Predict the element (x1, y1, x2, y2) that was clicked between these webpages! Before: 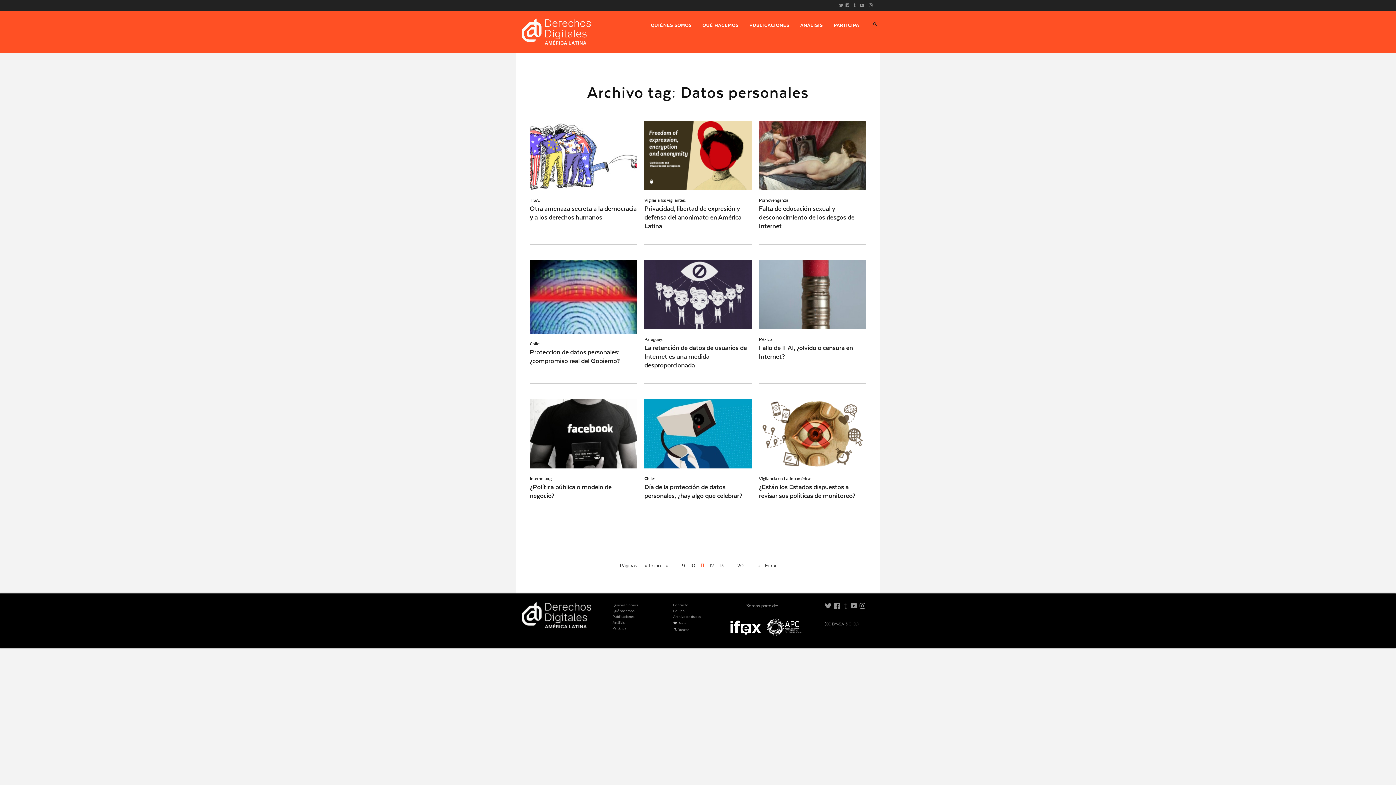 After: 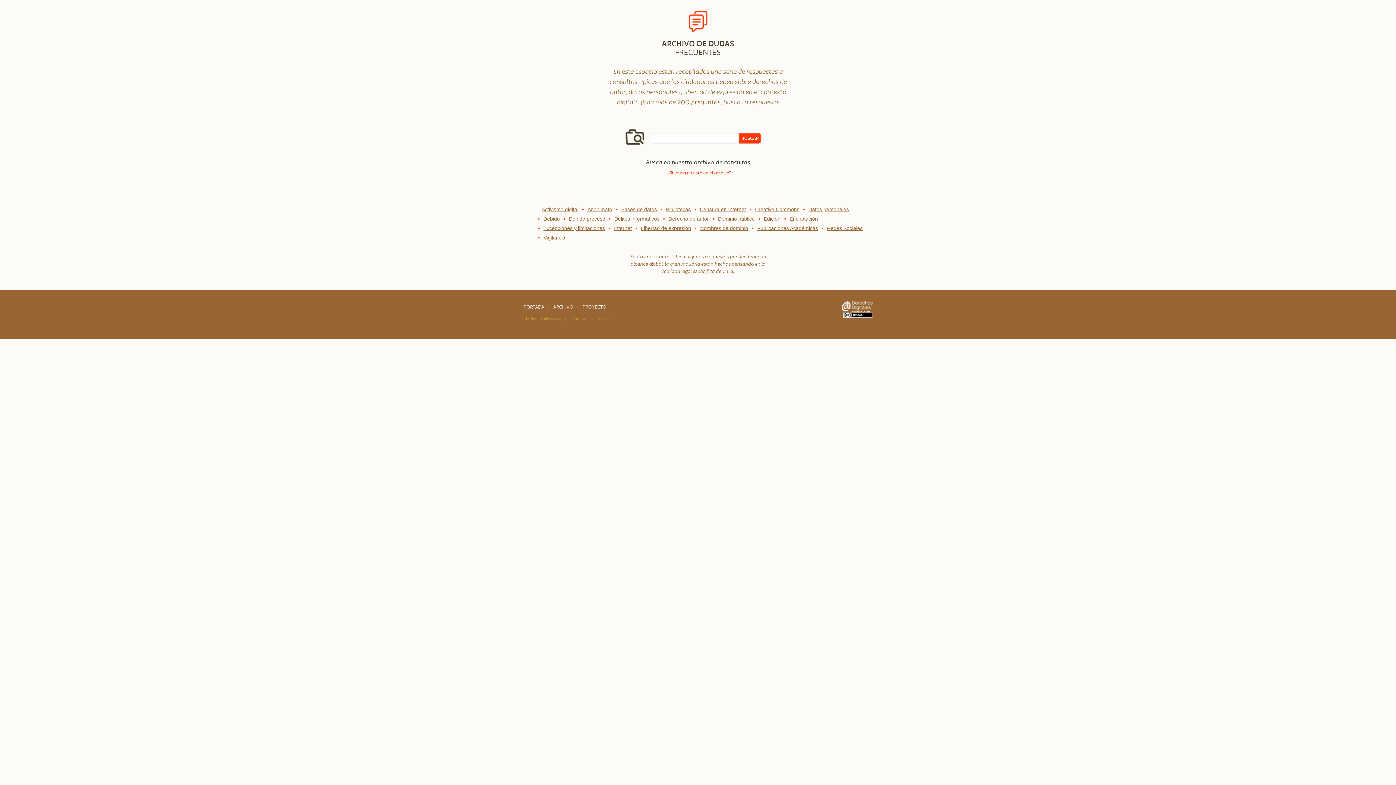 Action: bbox: (673, 614, 701, 619) label: Archivo de dudas